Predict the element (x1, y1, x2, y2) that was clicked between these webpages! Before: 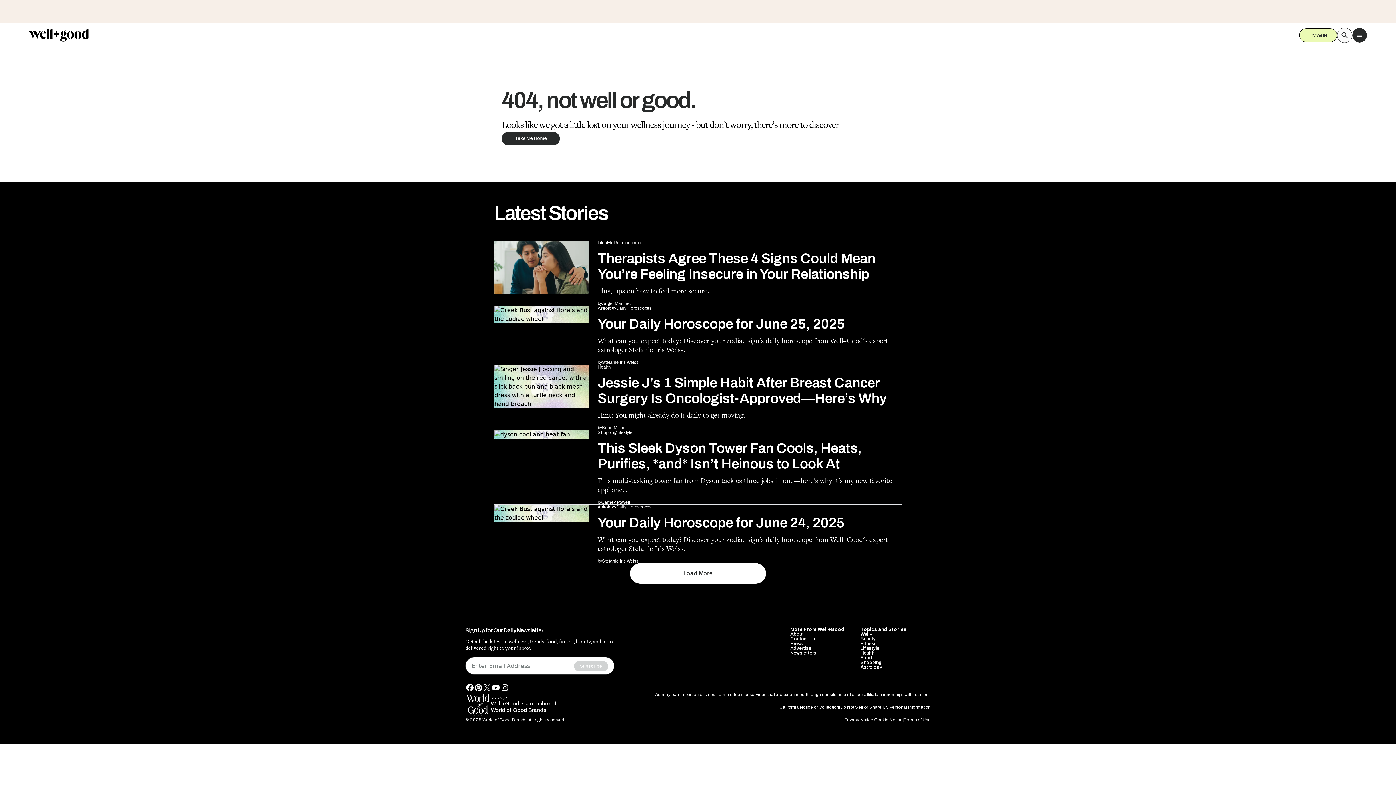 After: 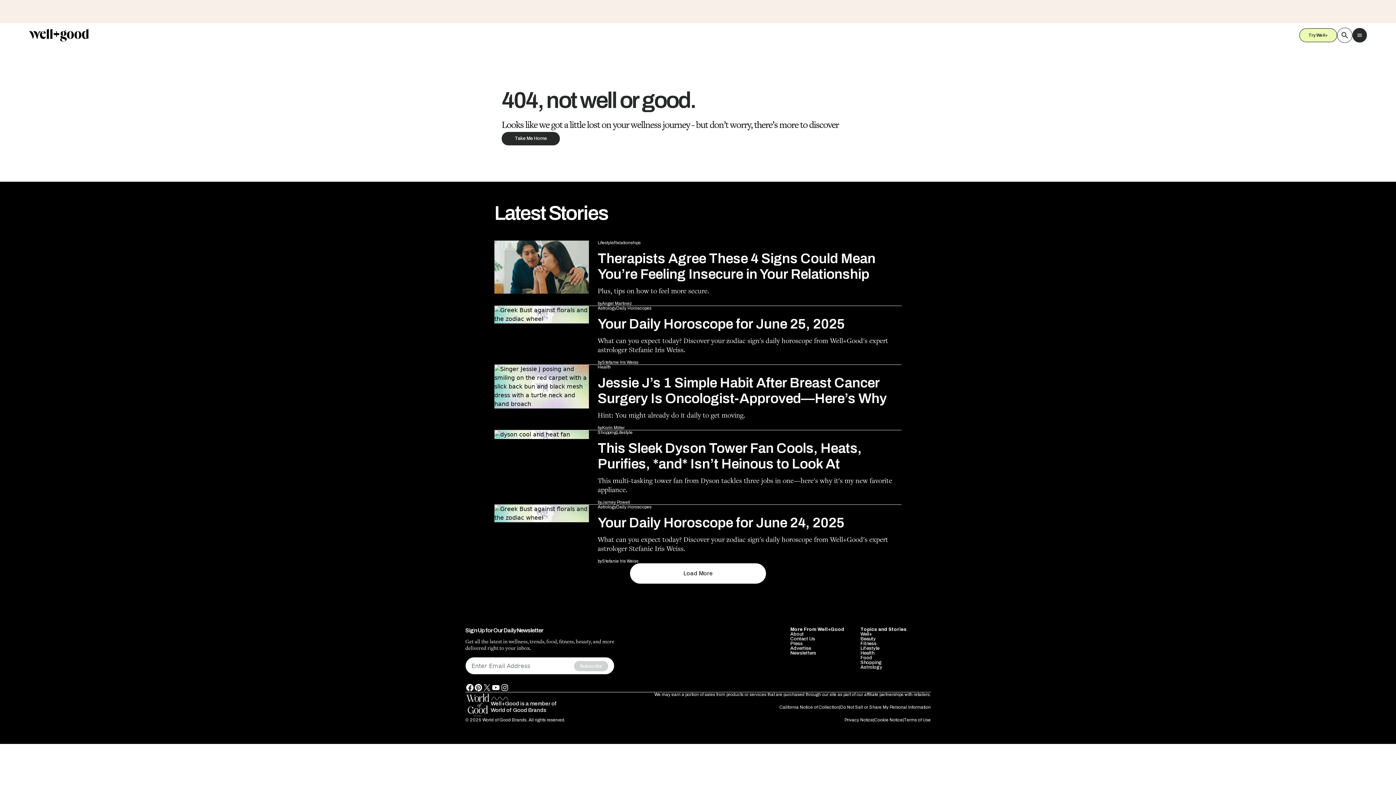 Action: bbox: (482, 555, 491, 563) label: twitter